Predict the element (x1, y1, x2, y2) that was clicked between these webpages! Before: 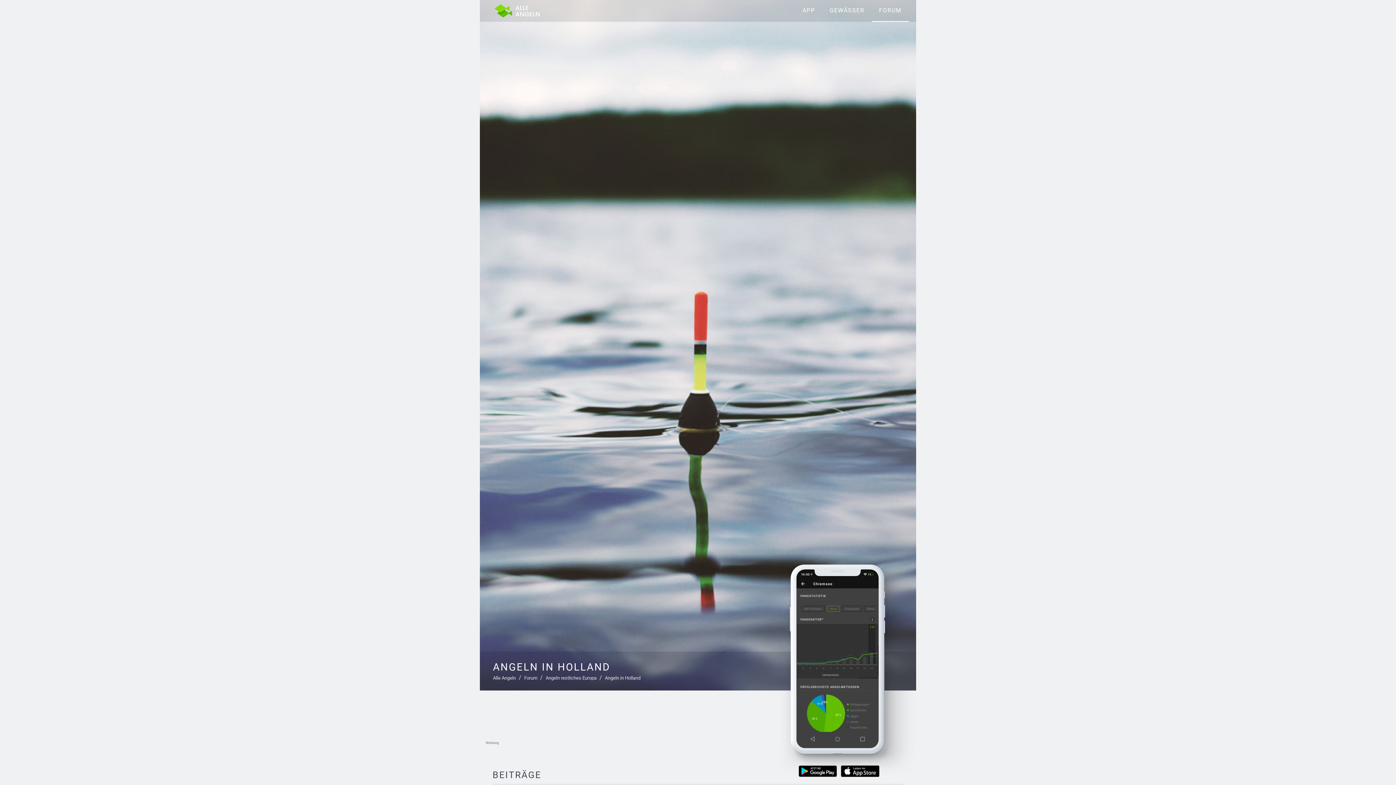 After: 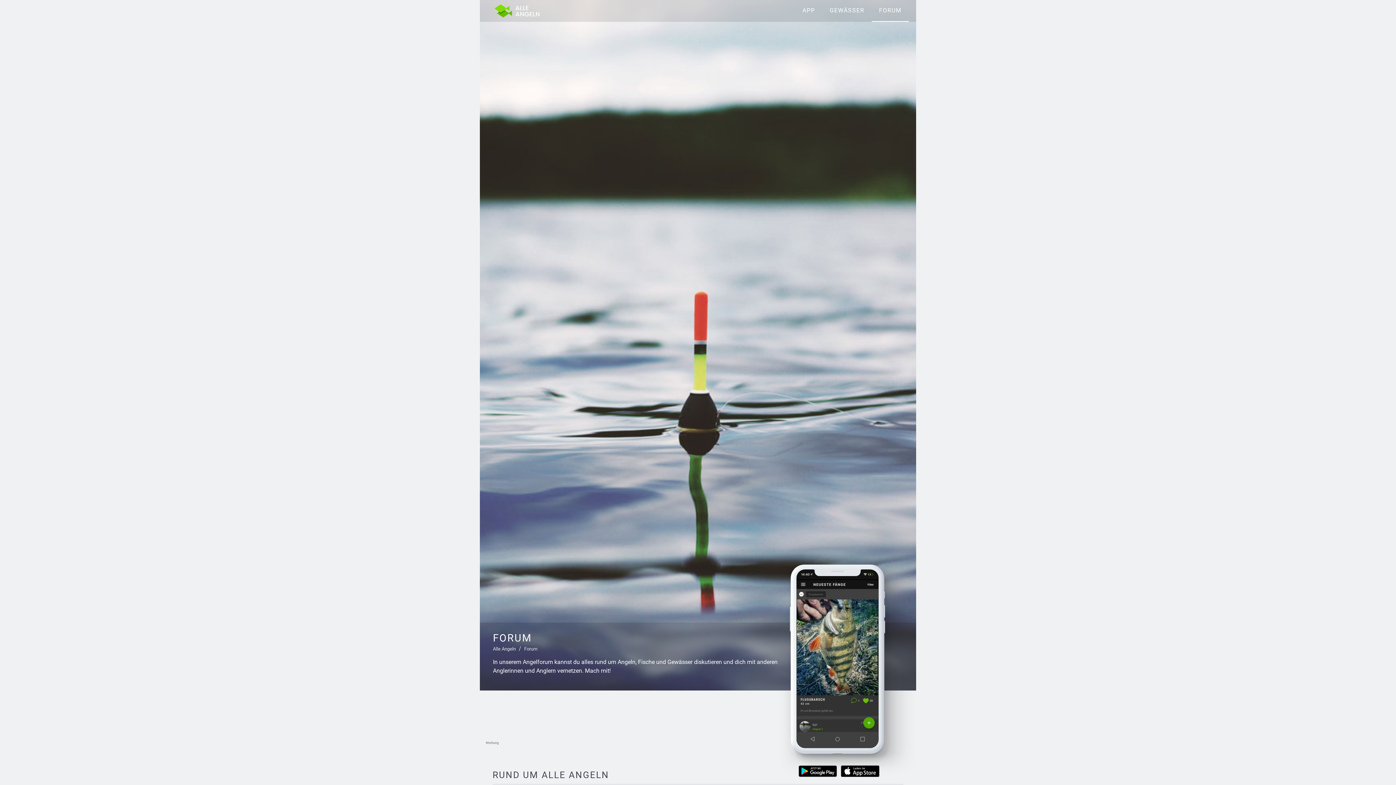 Action: bbox: (524, 676, 537, 681) label: Forum